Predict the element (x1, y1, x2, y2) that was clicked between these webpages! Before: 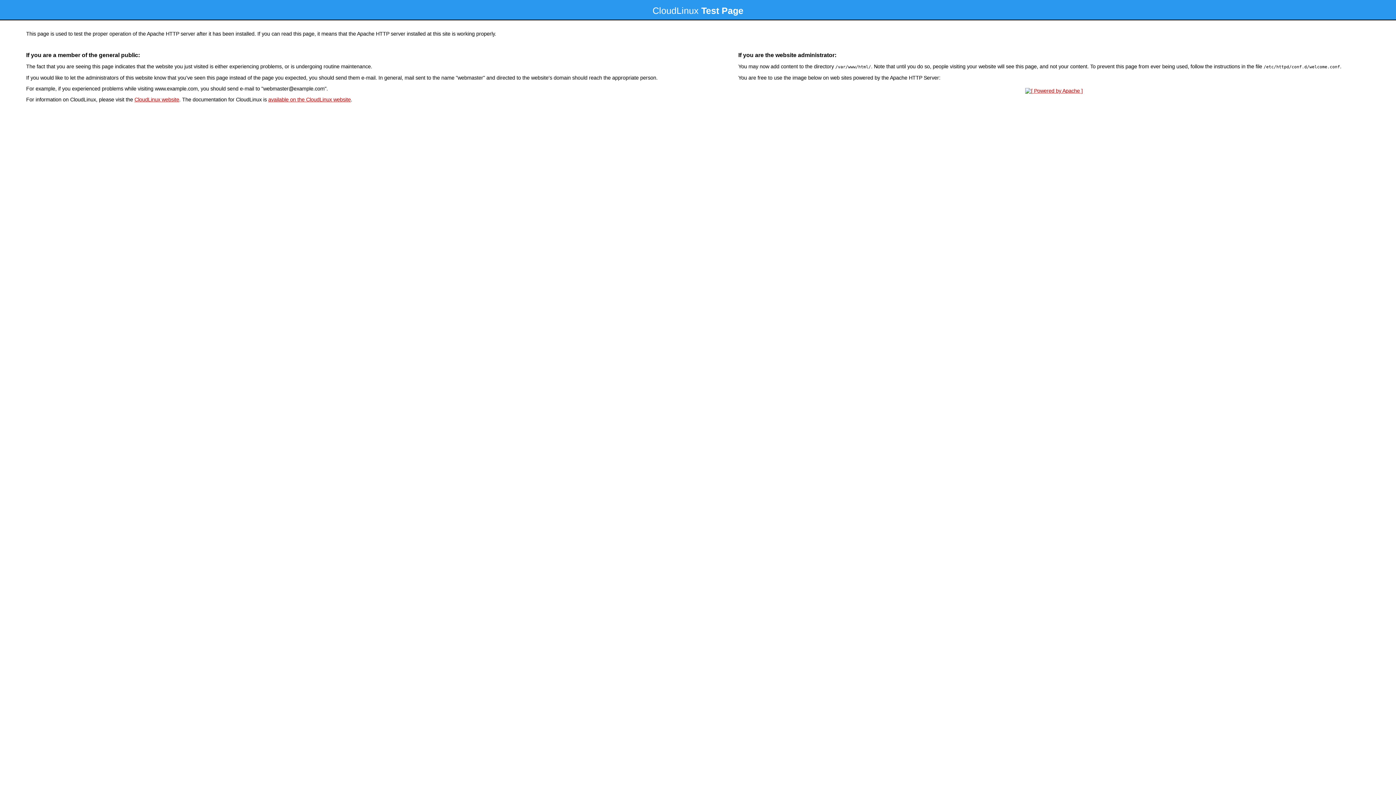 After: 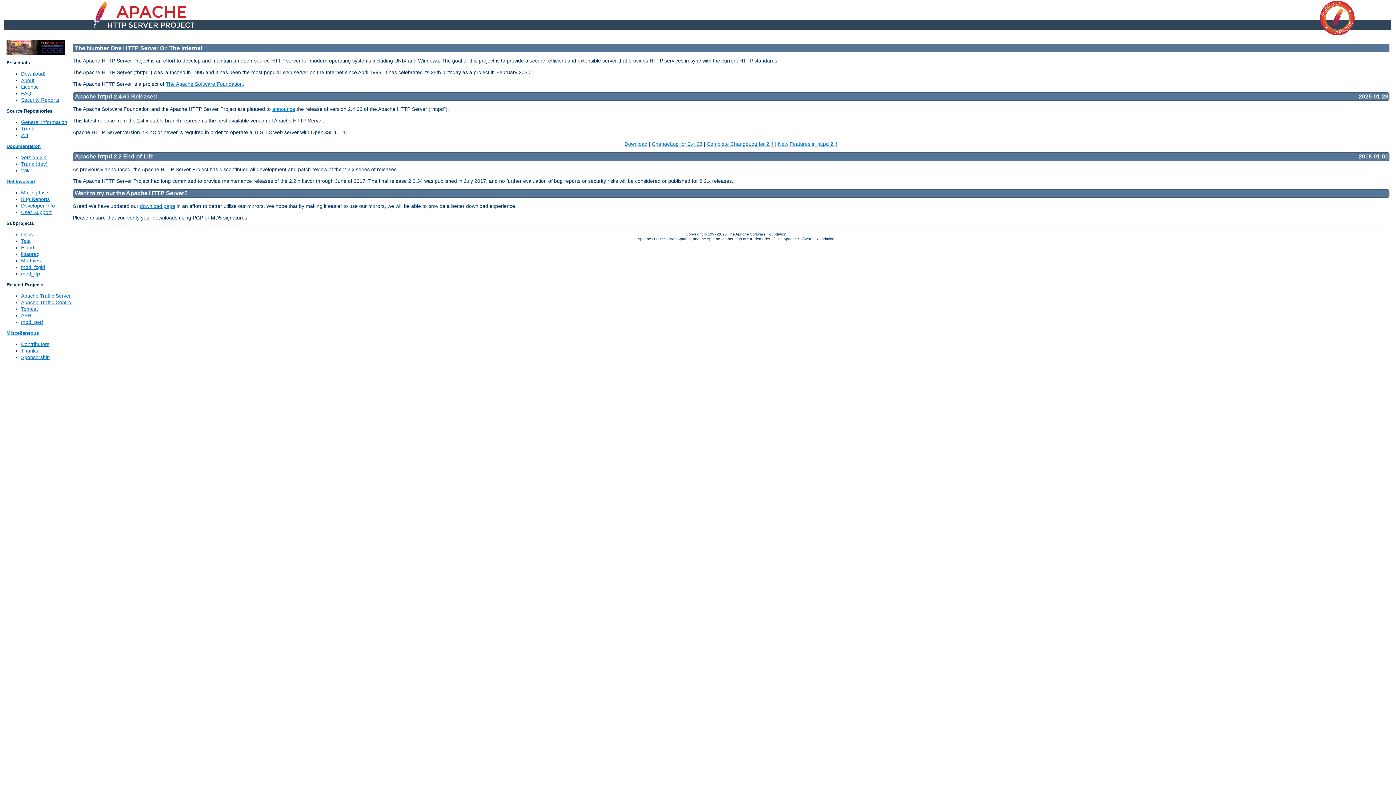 Action: bbox: (1023, 88, 1085, 93)